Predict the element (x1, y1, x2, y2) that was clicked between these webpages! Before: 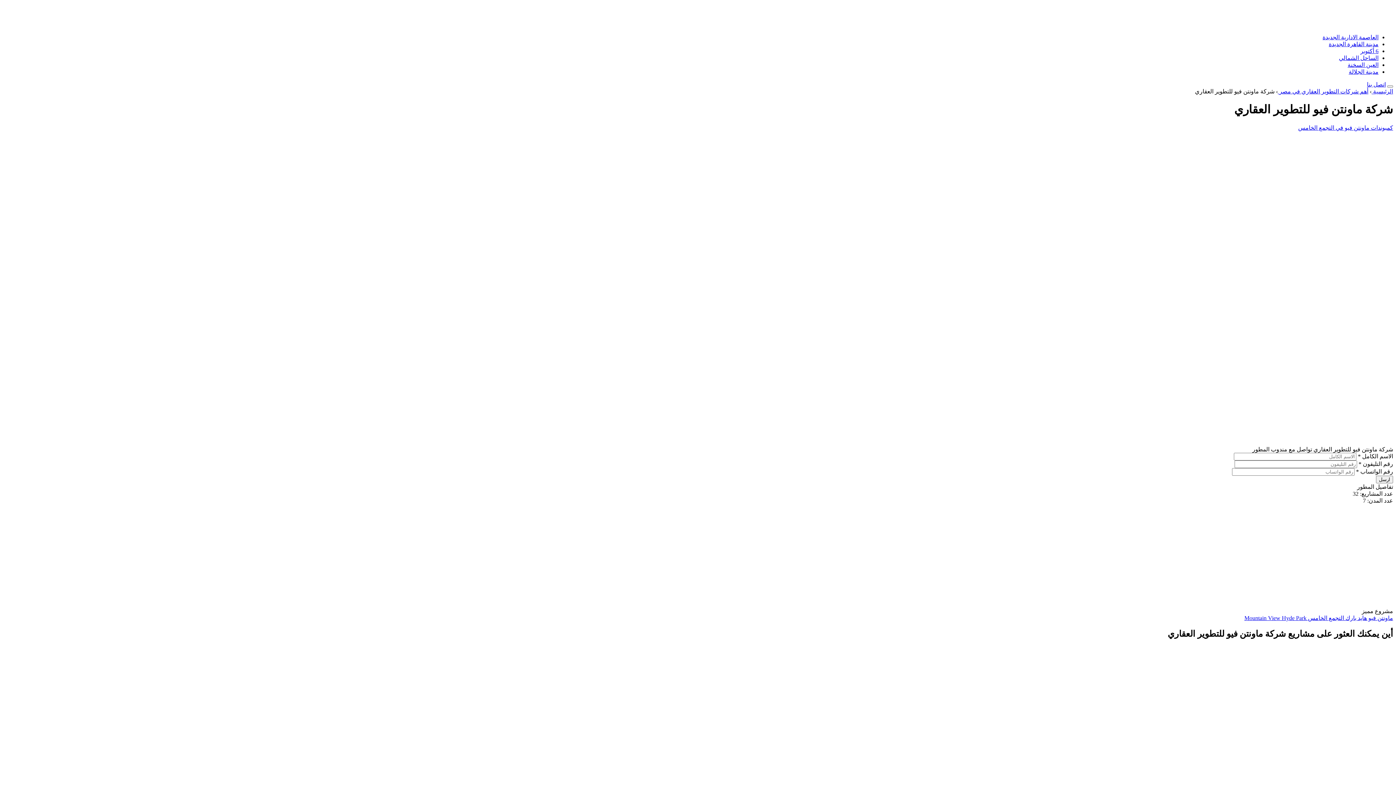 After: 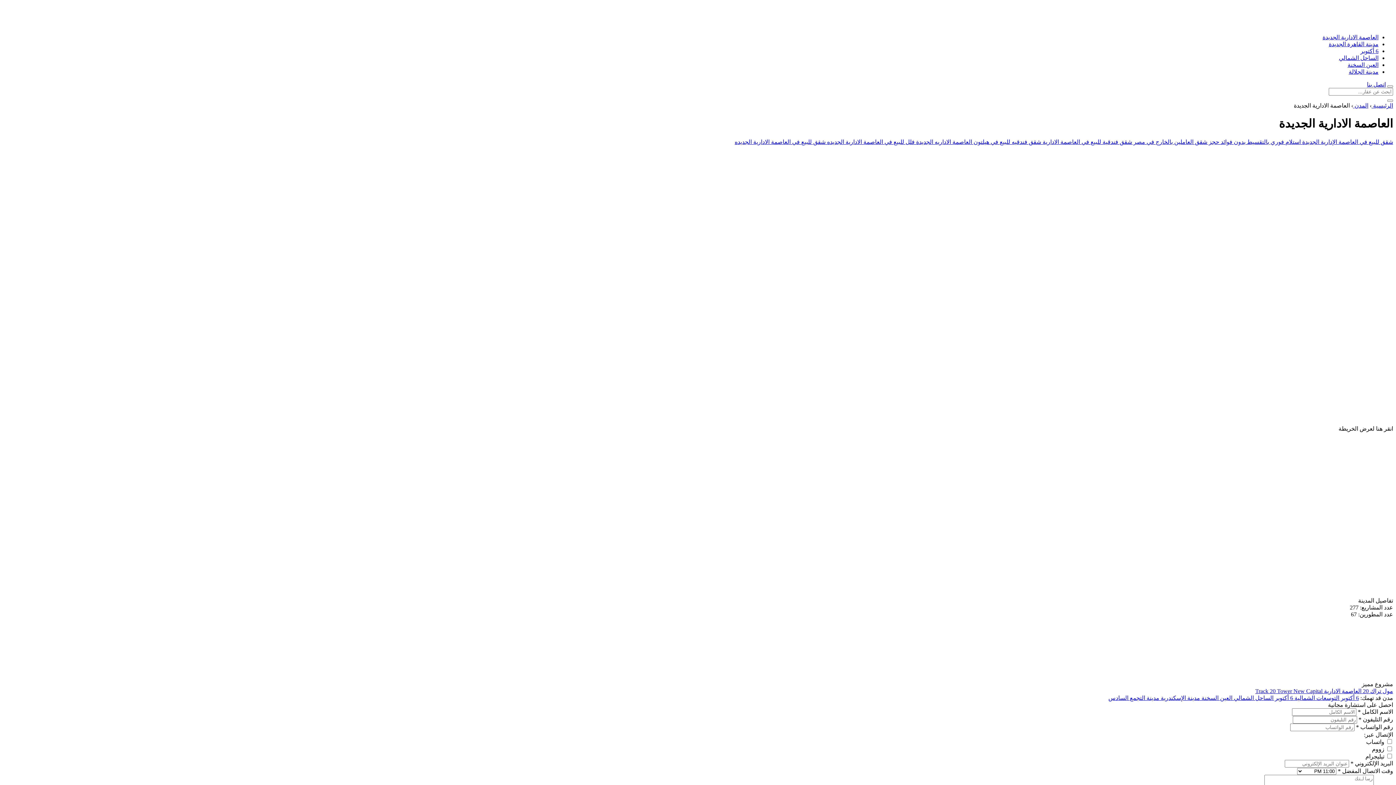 Action: bbox: (2, 646, 1393, 807) label: العاصمة الادارية الجديدة
278 مشروع